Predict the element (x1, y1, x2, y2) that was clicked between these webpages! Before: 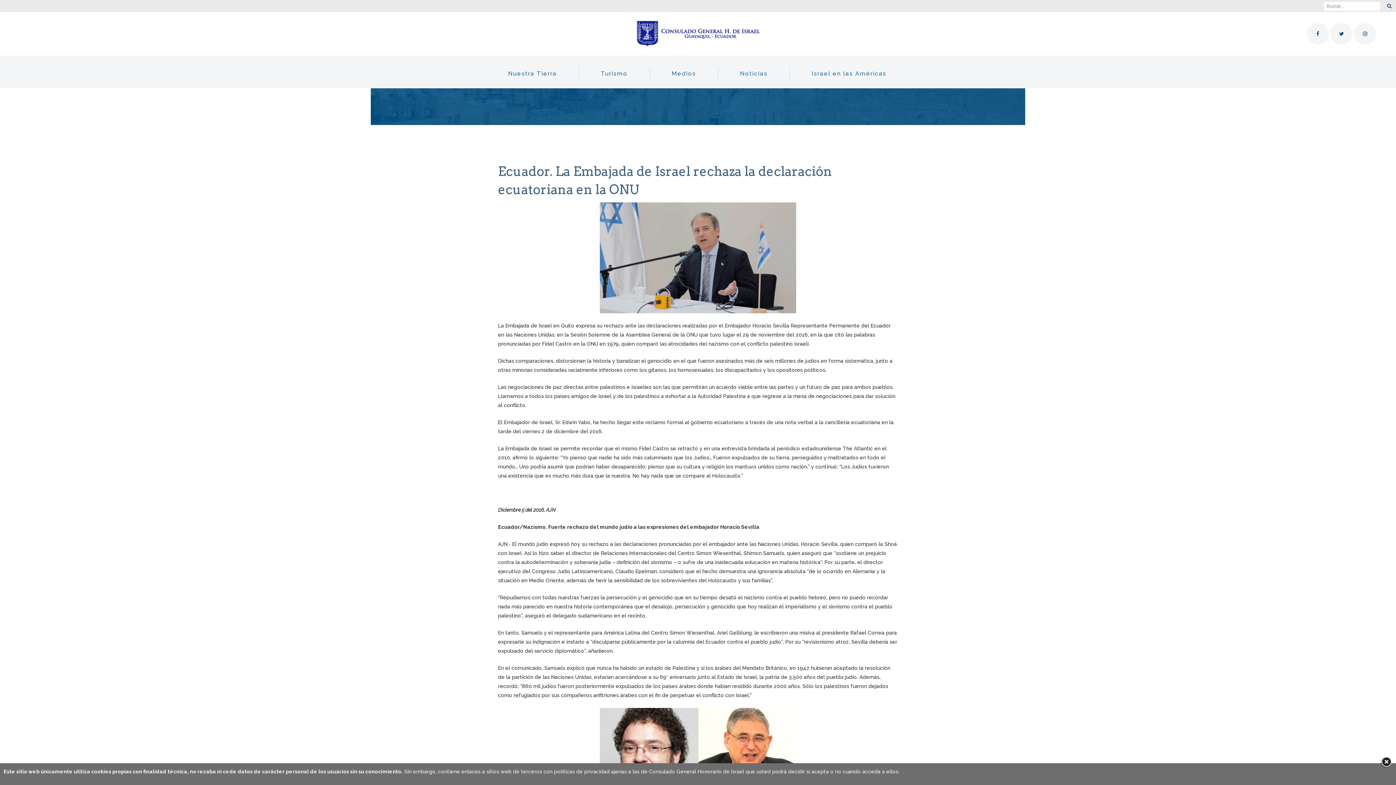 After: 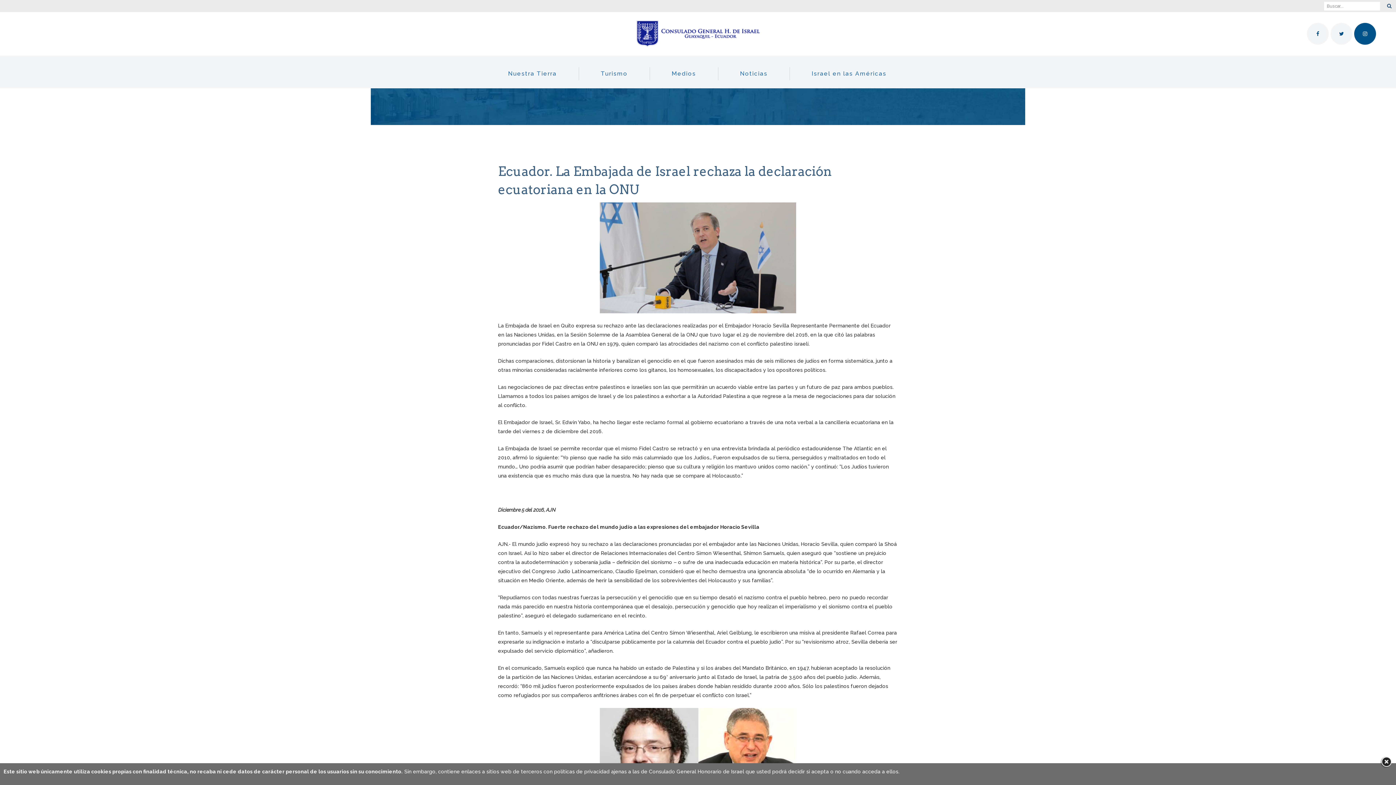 Action: bbox: (1354, 30, 1378, 36)